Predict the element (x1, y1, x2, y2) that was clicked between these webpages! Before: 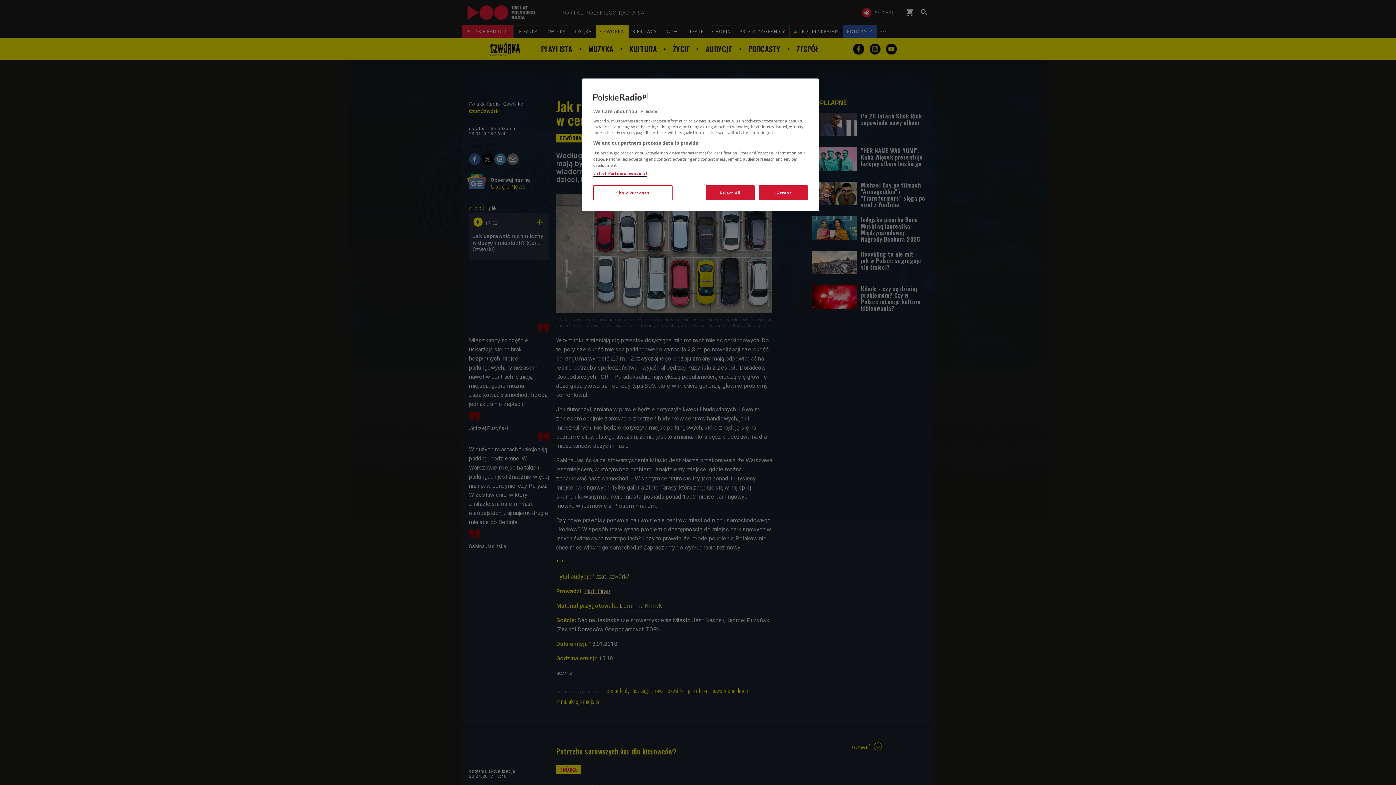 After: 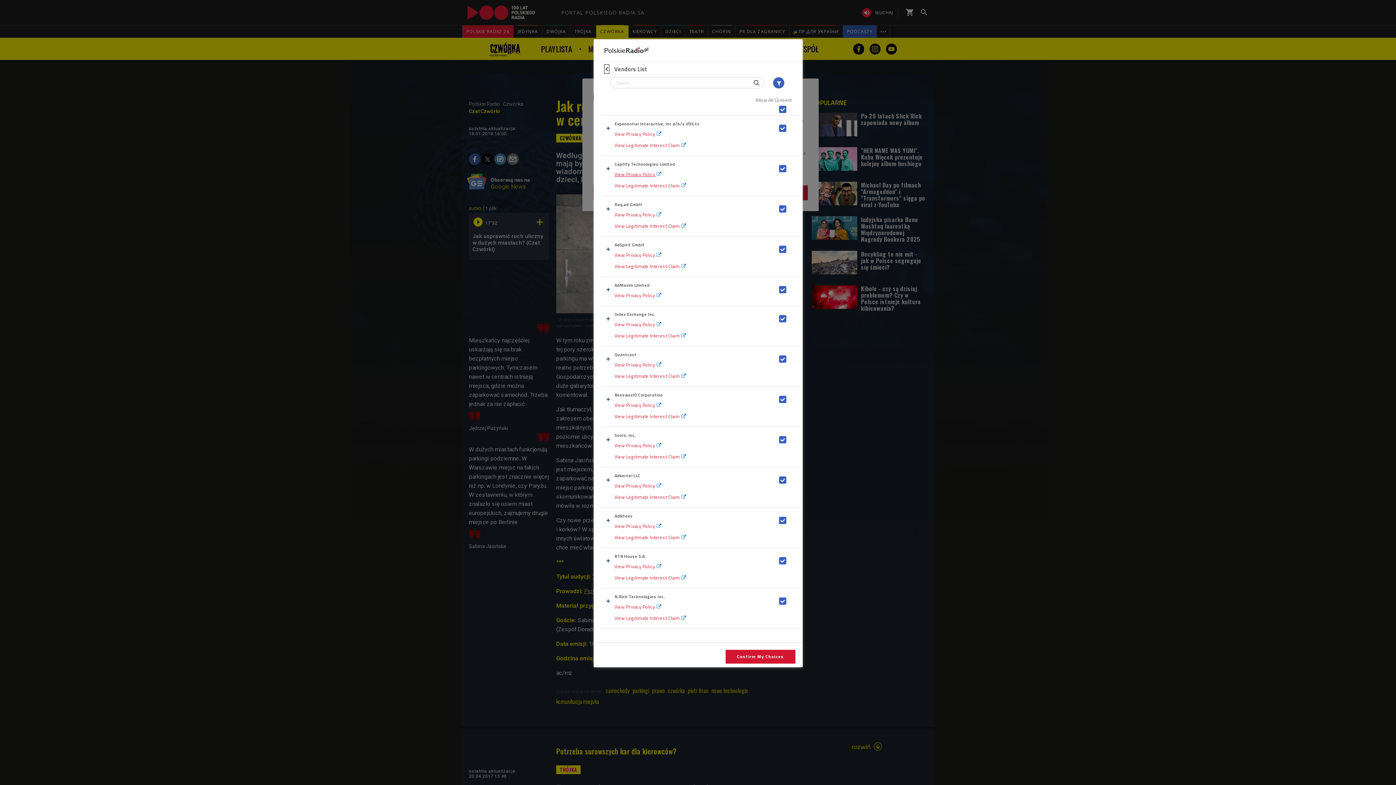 Action: bbox: (593, 170, 646, 176) label: List of Partners (vendors)